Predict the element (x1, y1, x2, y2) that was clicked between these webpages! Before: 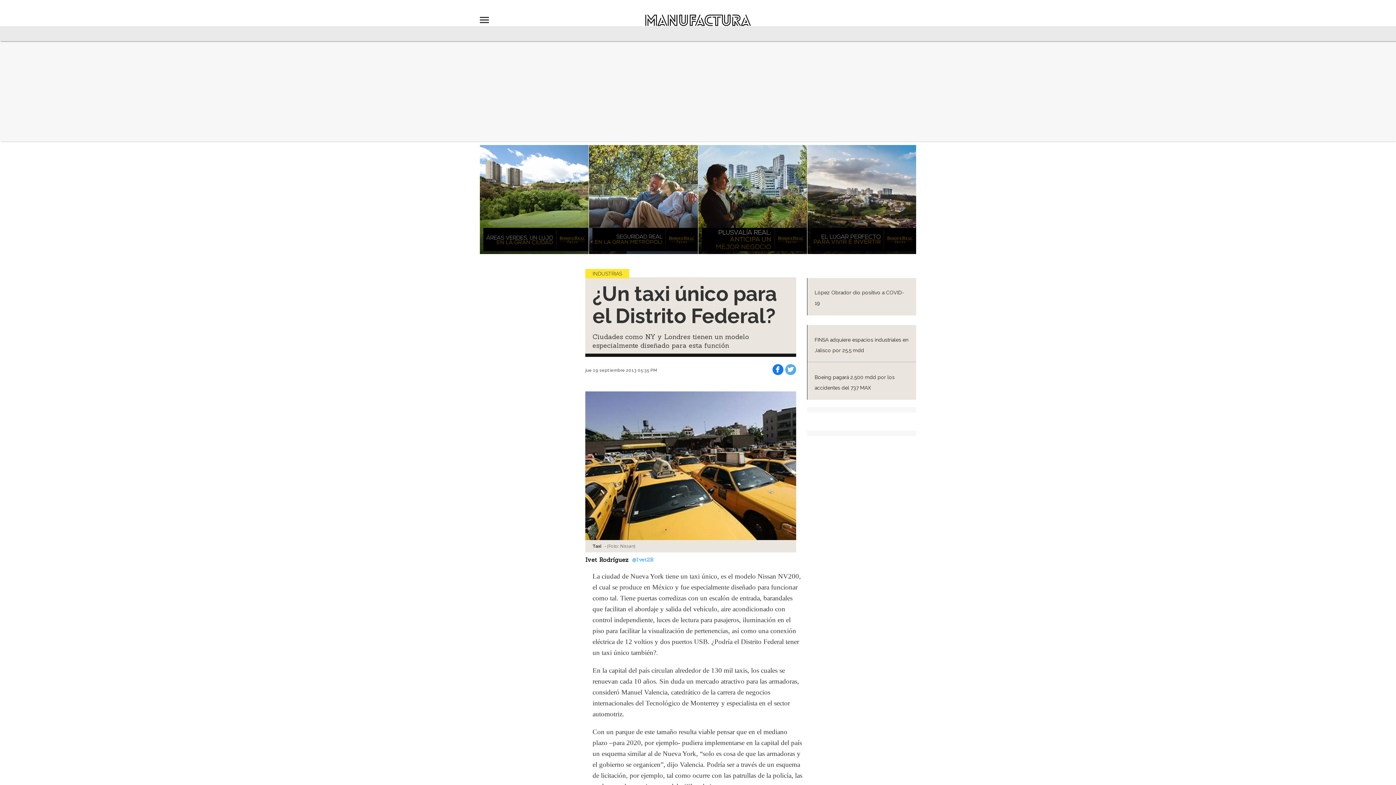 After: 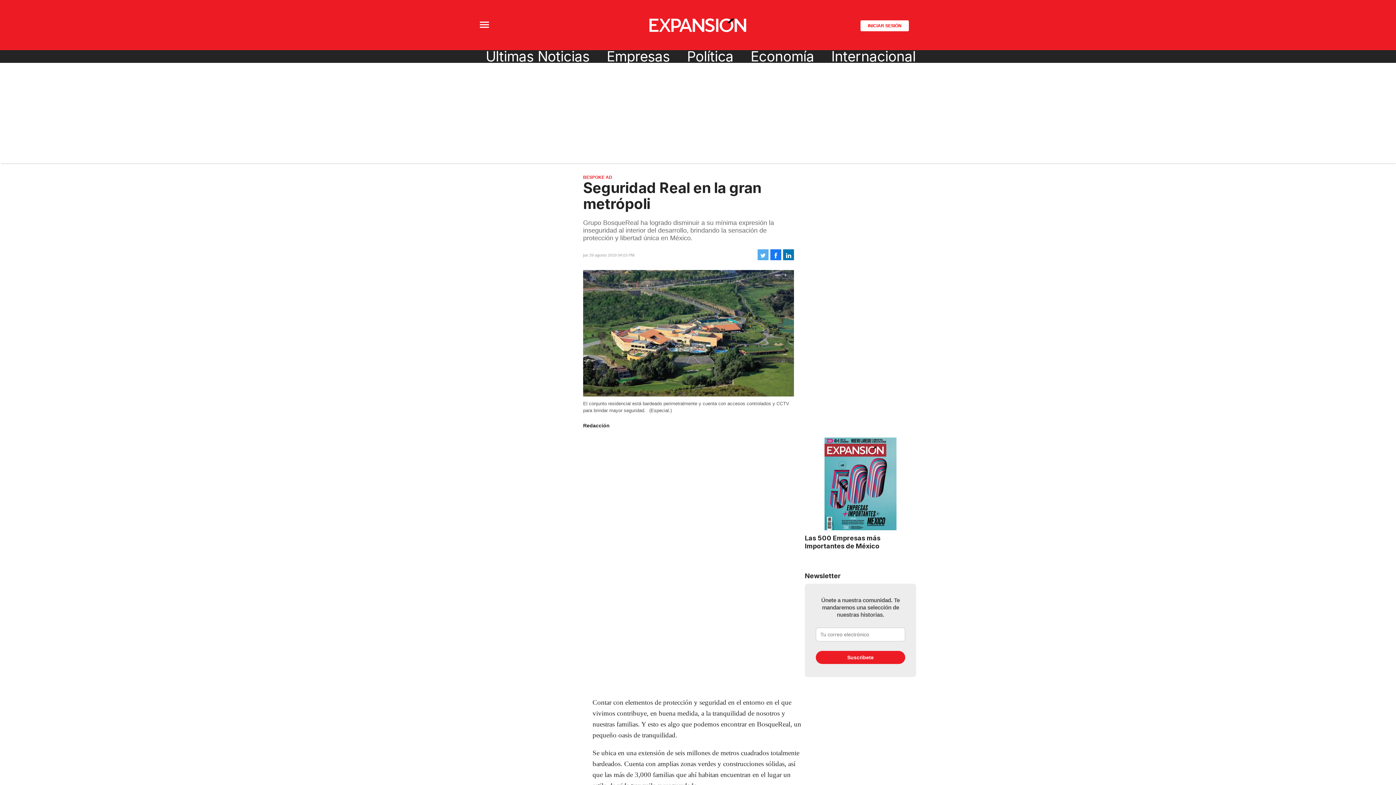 Action: bbox: (589, 145, 698, 254)